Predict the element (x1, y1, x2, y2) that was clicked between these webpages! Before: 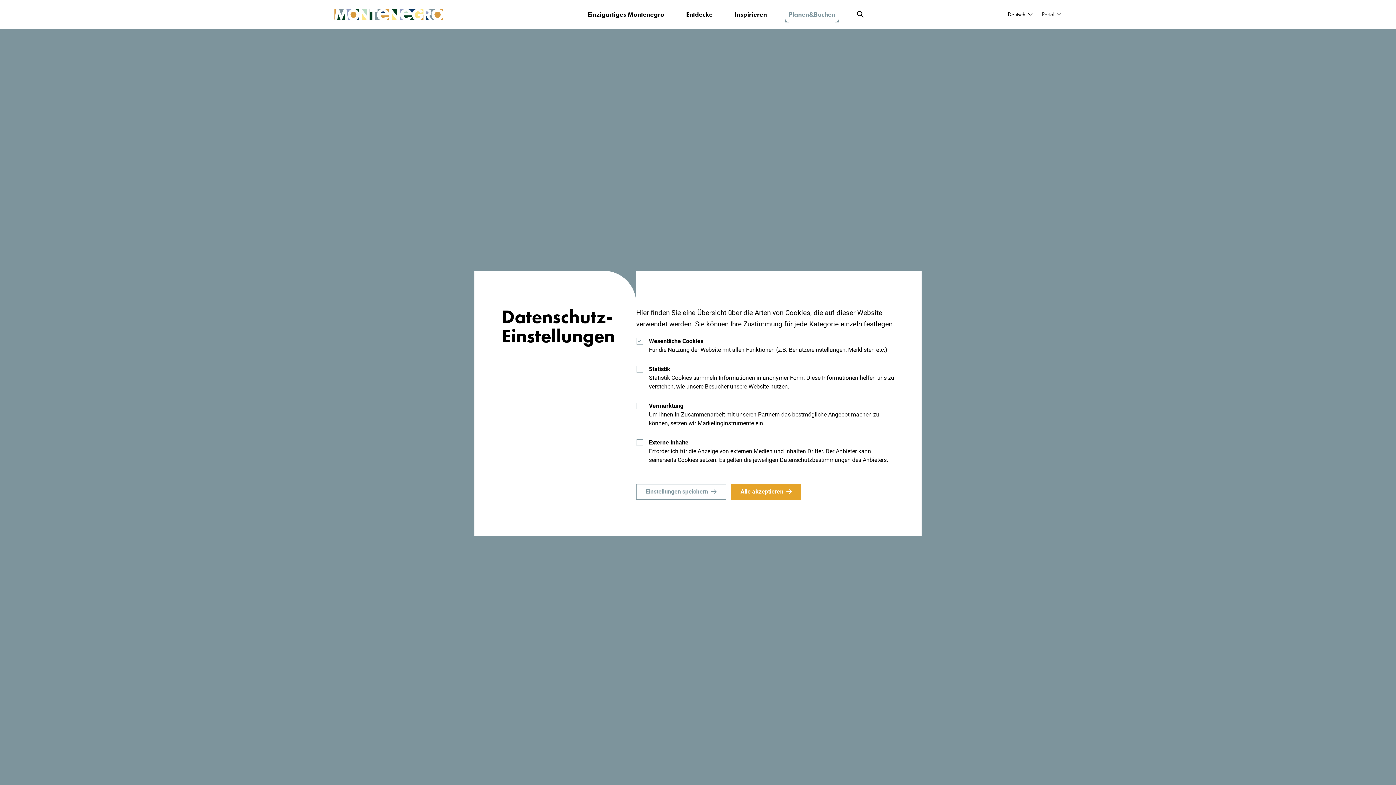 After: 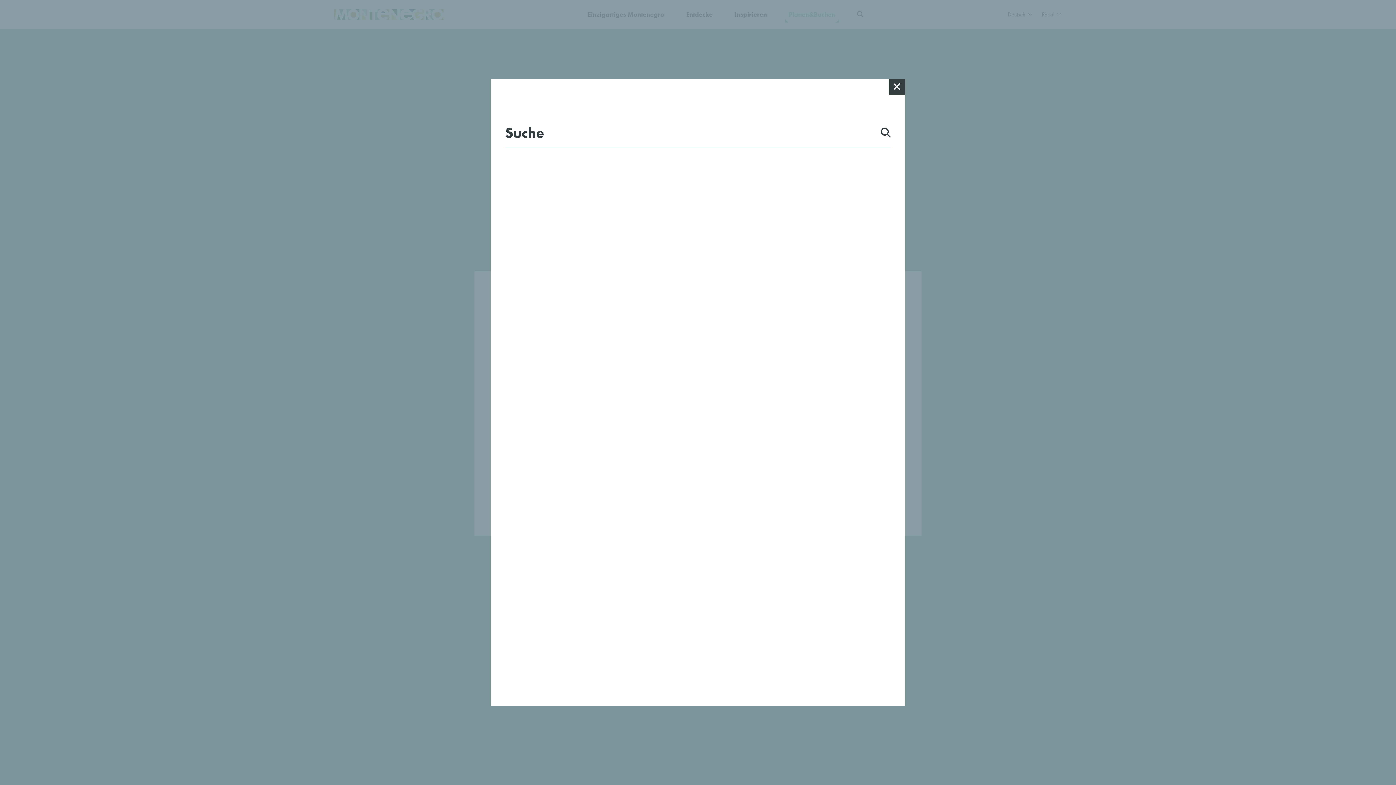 Action: bbox: (853, 6, 867, 22)